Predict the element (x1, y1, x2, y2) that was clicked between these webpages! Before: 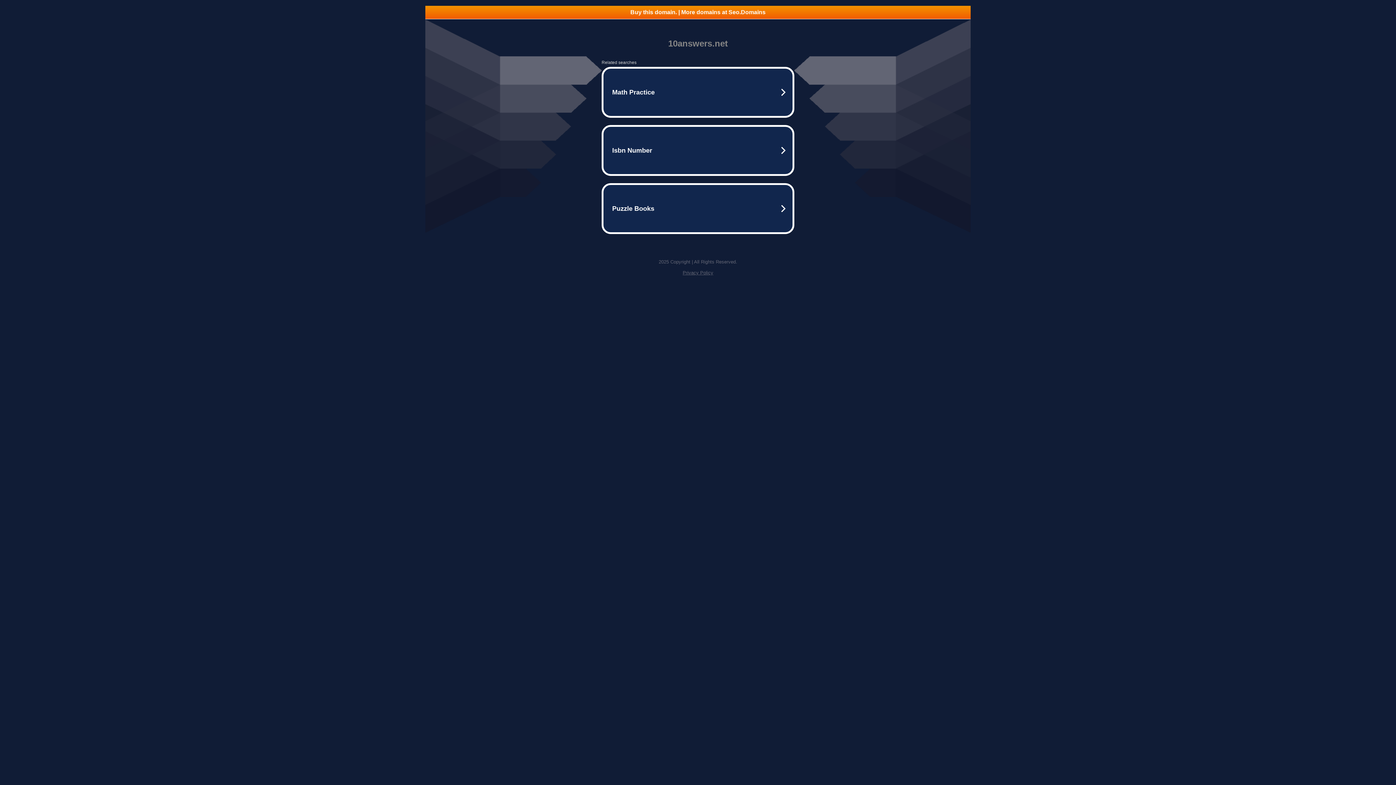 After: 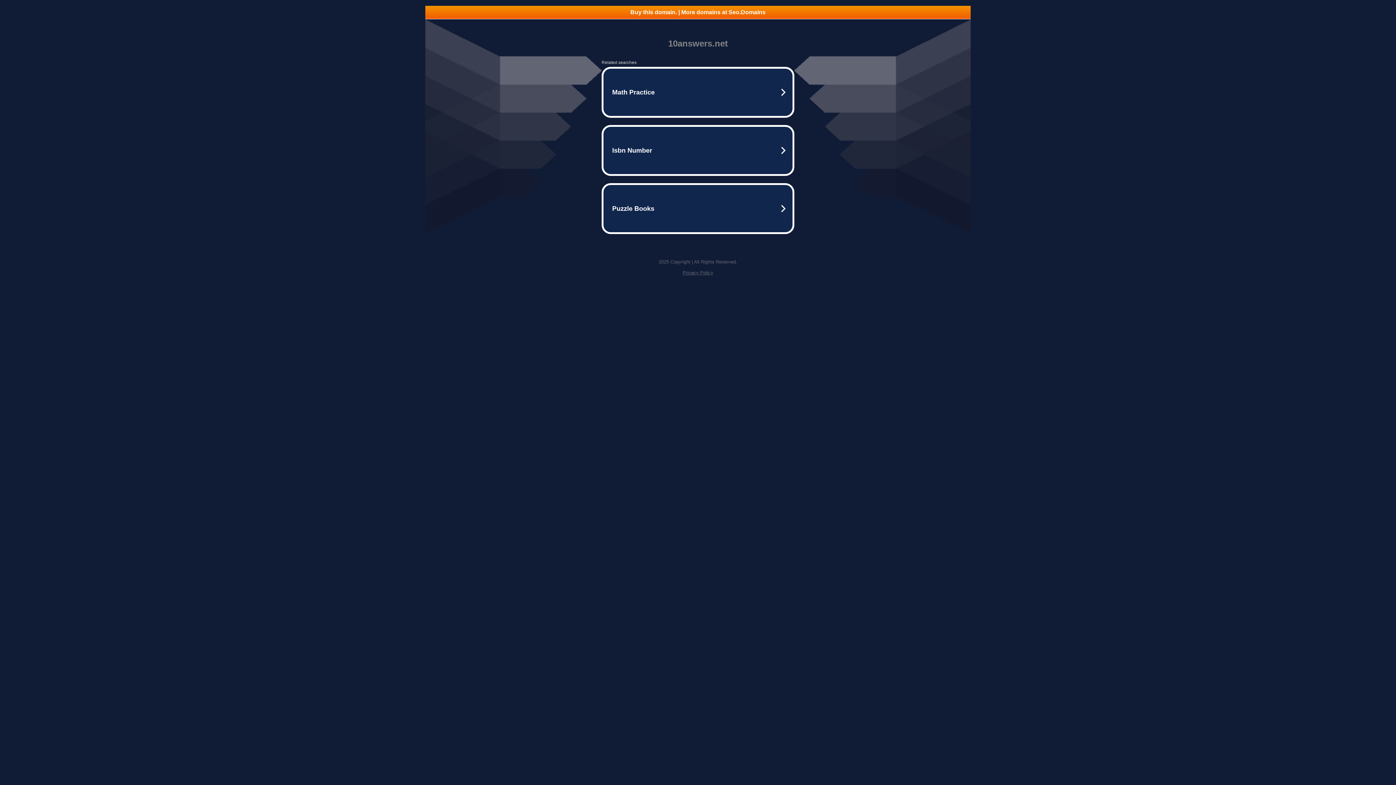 Action: label: Buy this domain. | More domains at Seo.Domains bbox: (425, 5, 970, 18)